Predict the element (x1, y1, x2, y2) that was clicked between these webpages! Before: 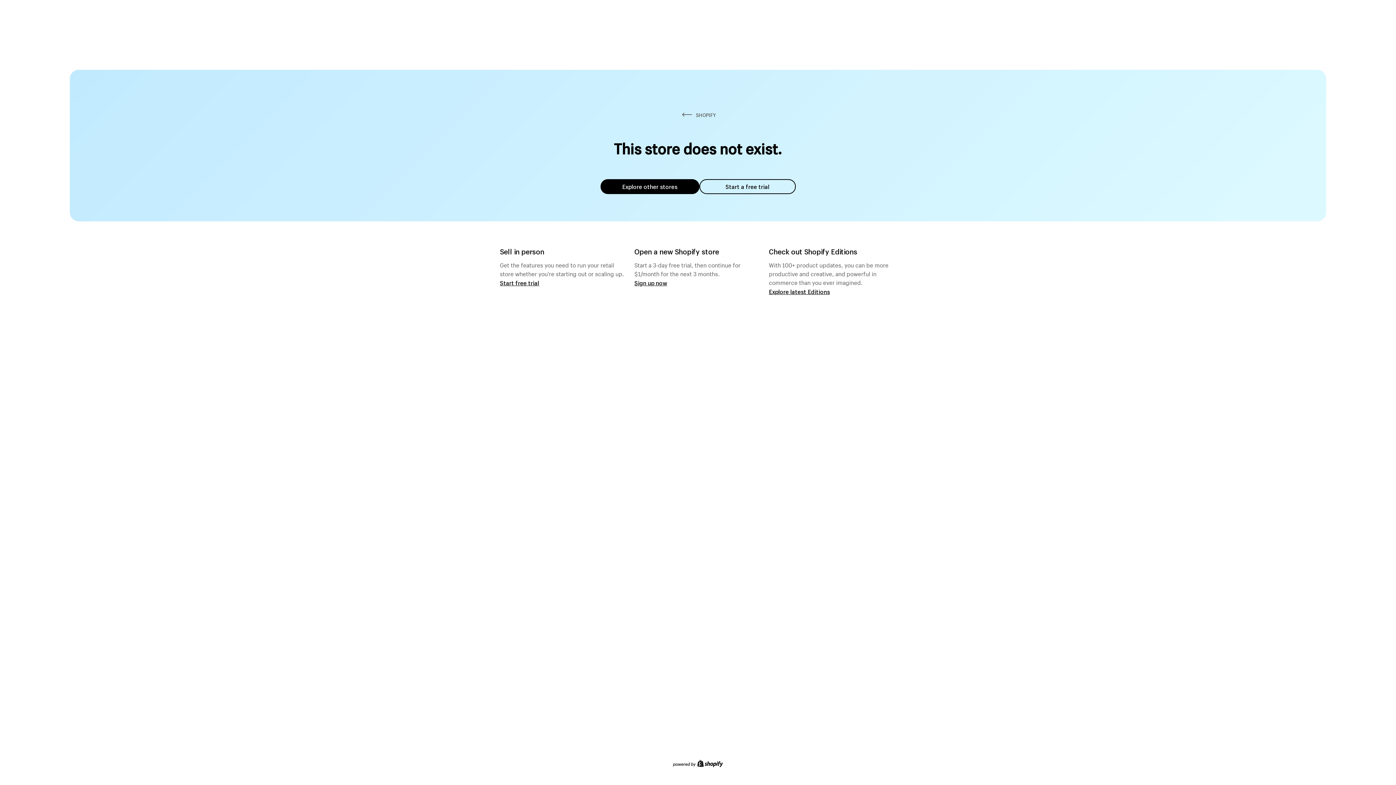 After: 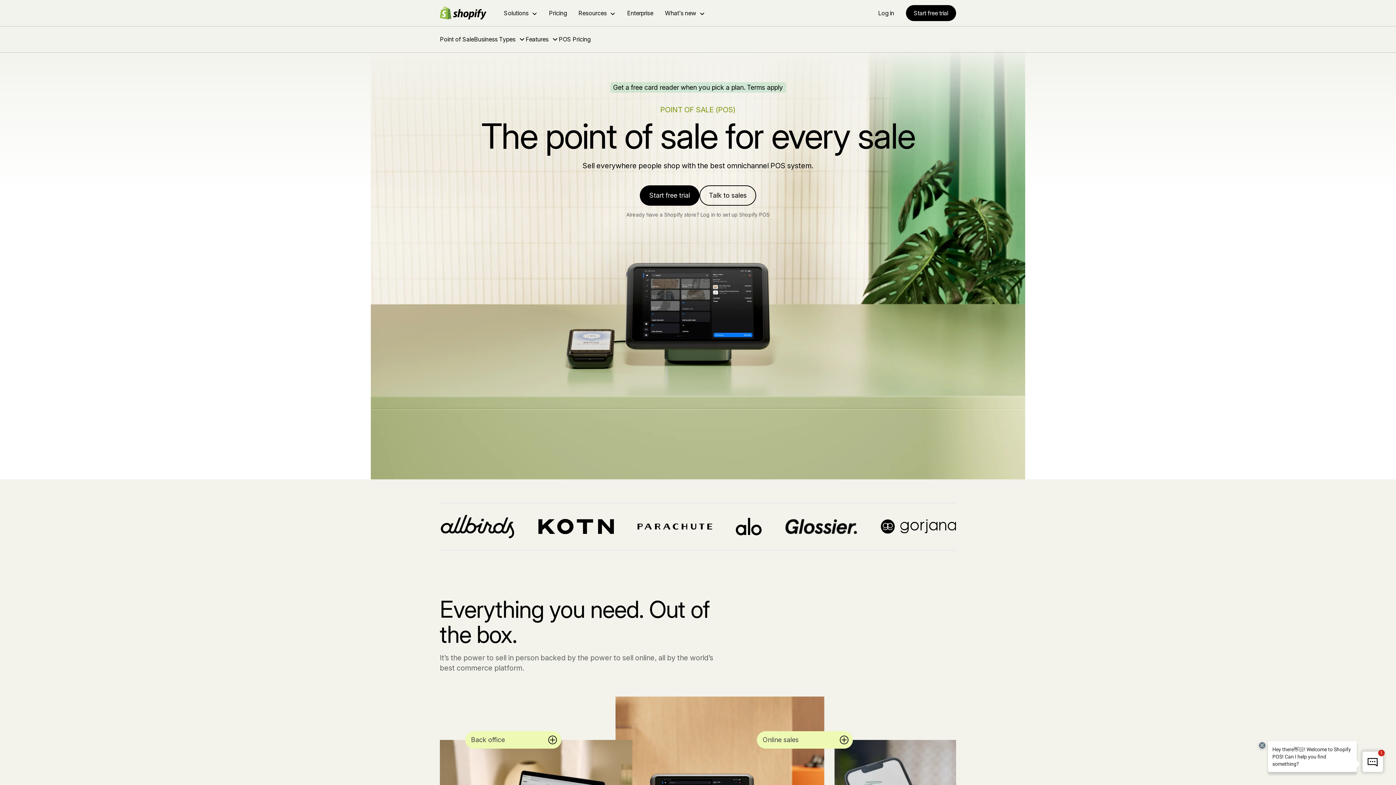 Action: bbox: (500, 279, 539, 286) label: Start free trial